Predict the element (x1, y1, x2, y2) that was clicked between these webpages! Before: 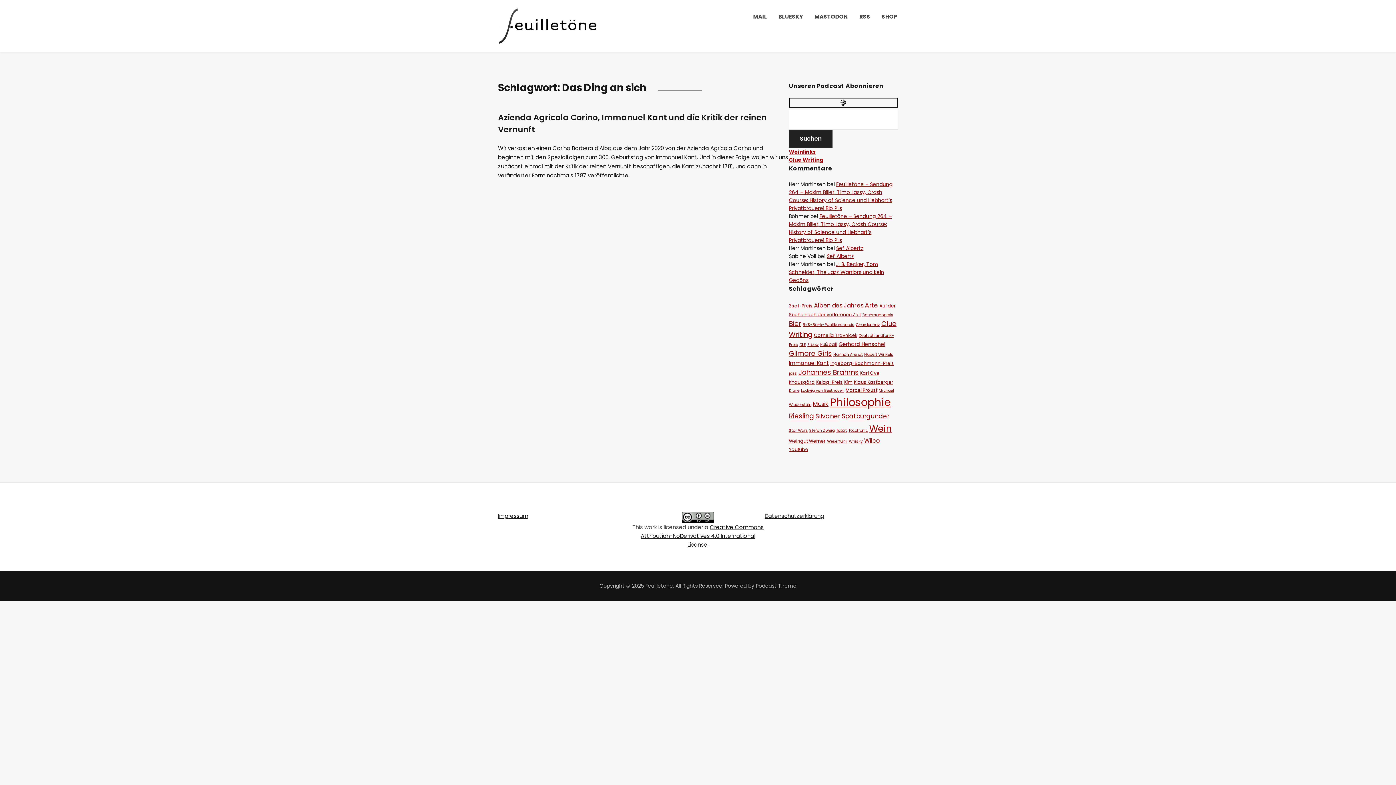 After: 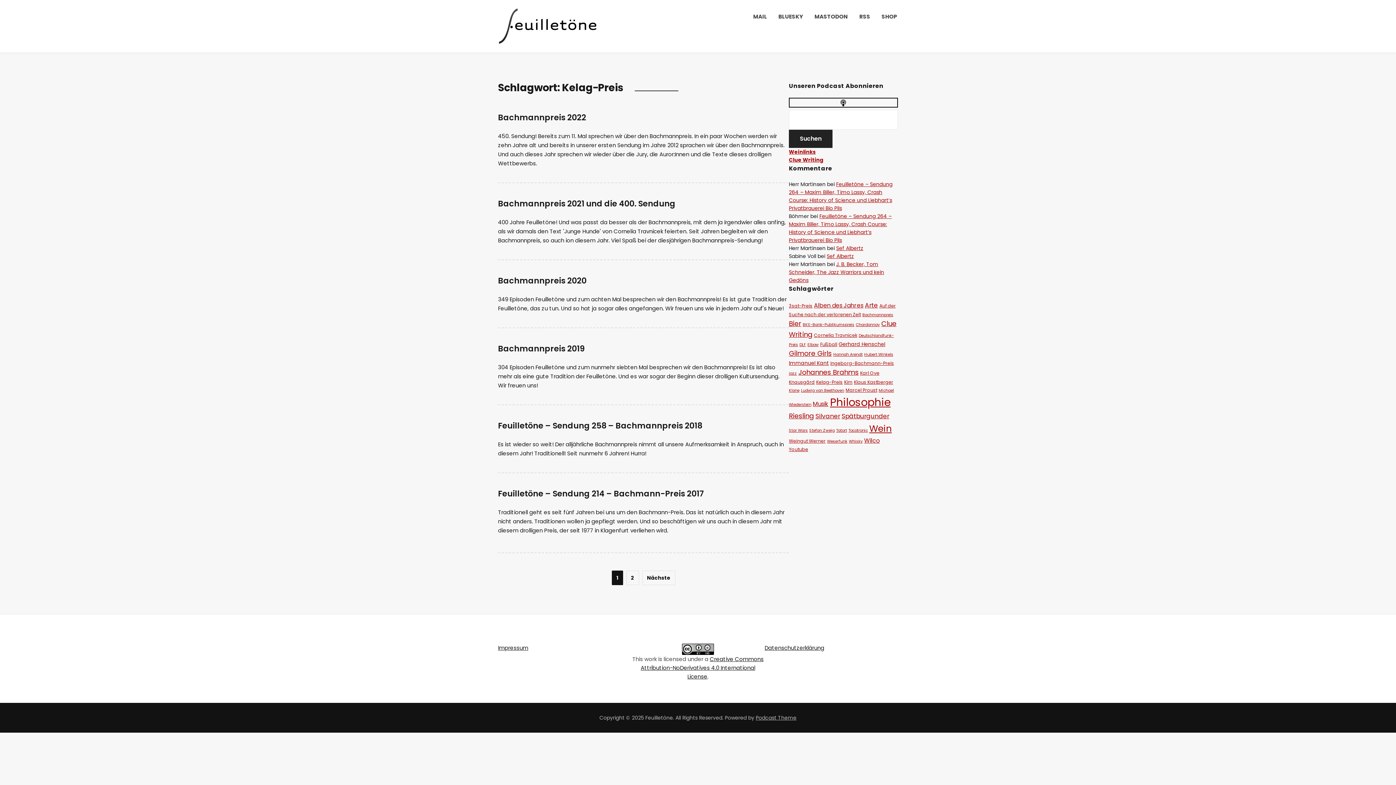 Action: label: Kelag-Preis (7 Einträge) bbox: (816, 379, 842, 385)